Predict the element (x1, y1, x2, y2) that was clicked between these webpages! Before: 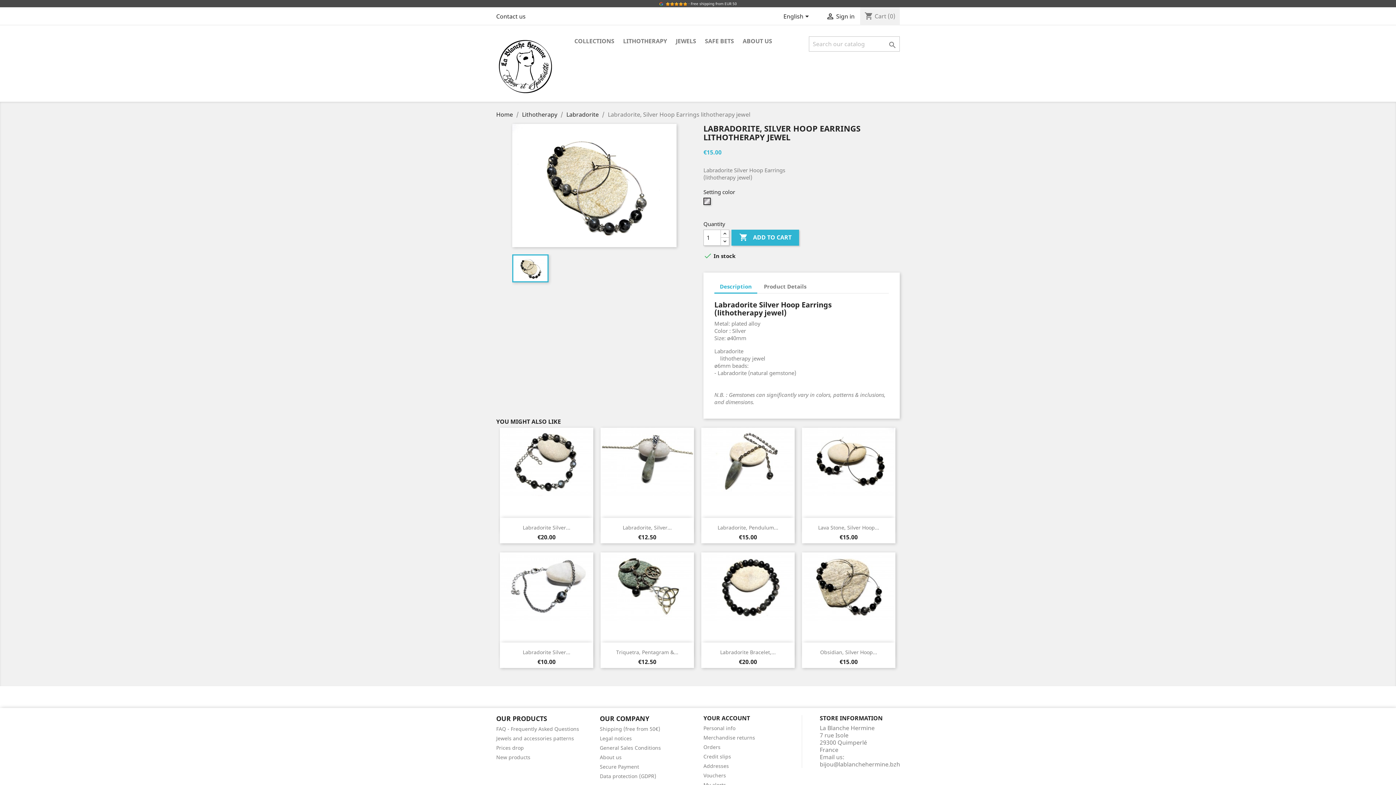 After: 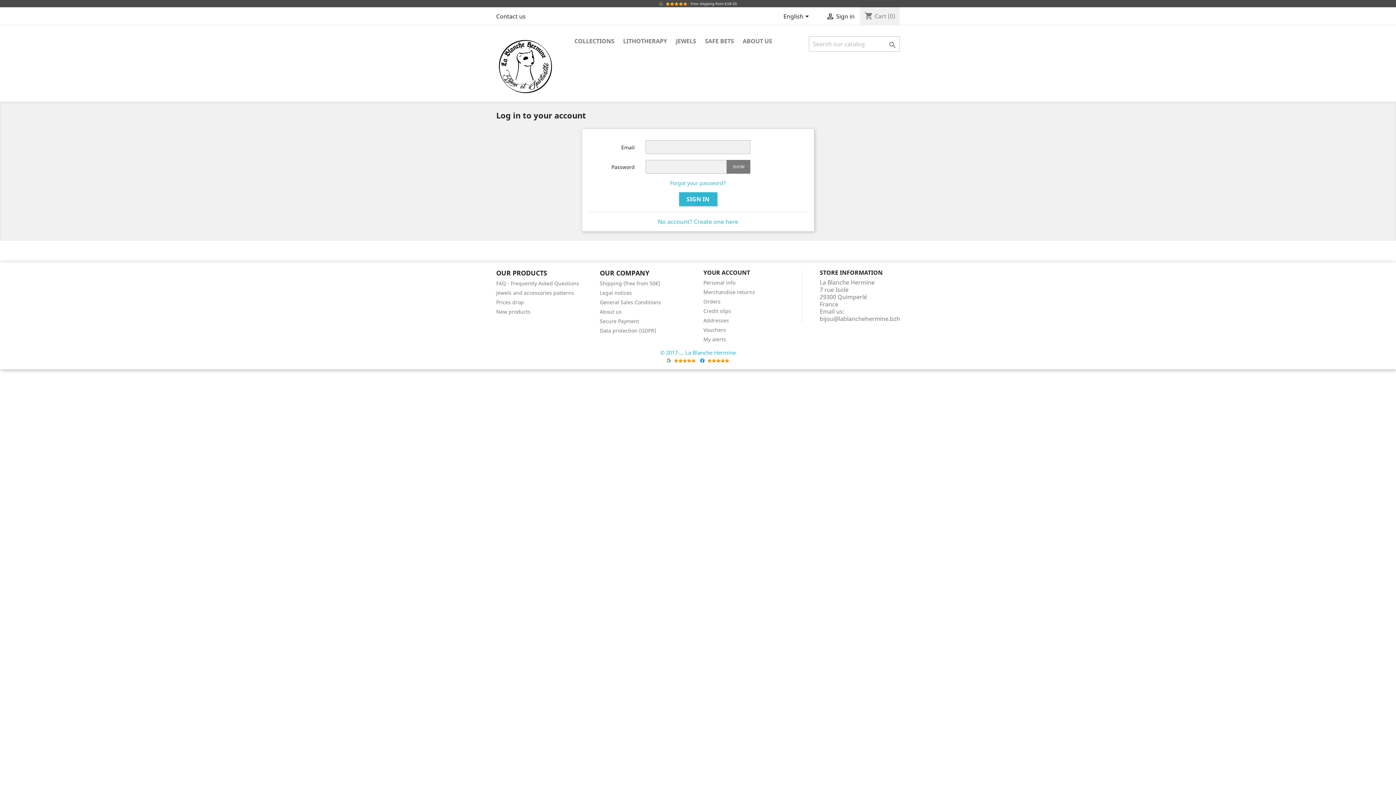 Action: label: Vouchers bbox: (703, 772, 726, 779)